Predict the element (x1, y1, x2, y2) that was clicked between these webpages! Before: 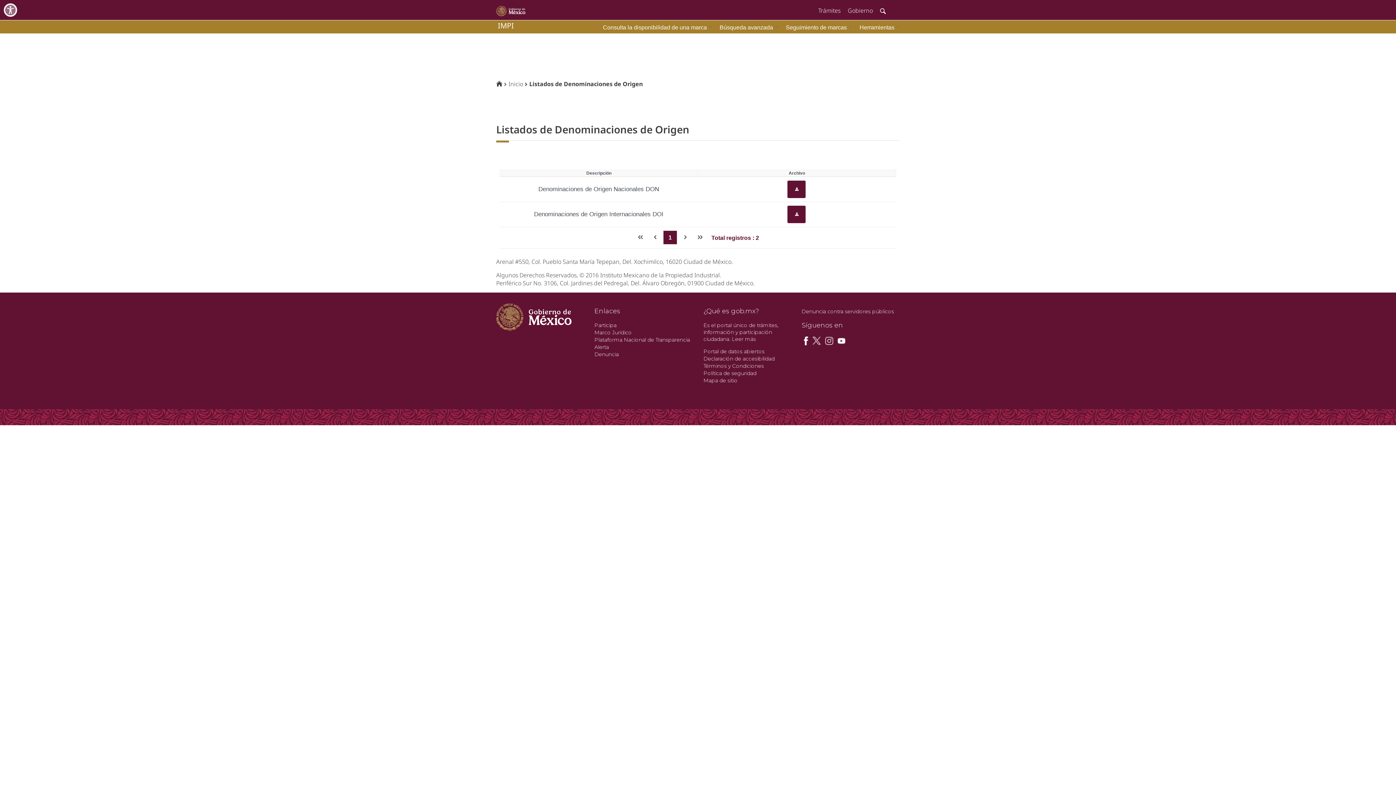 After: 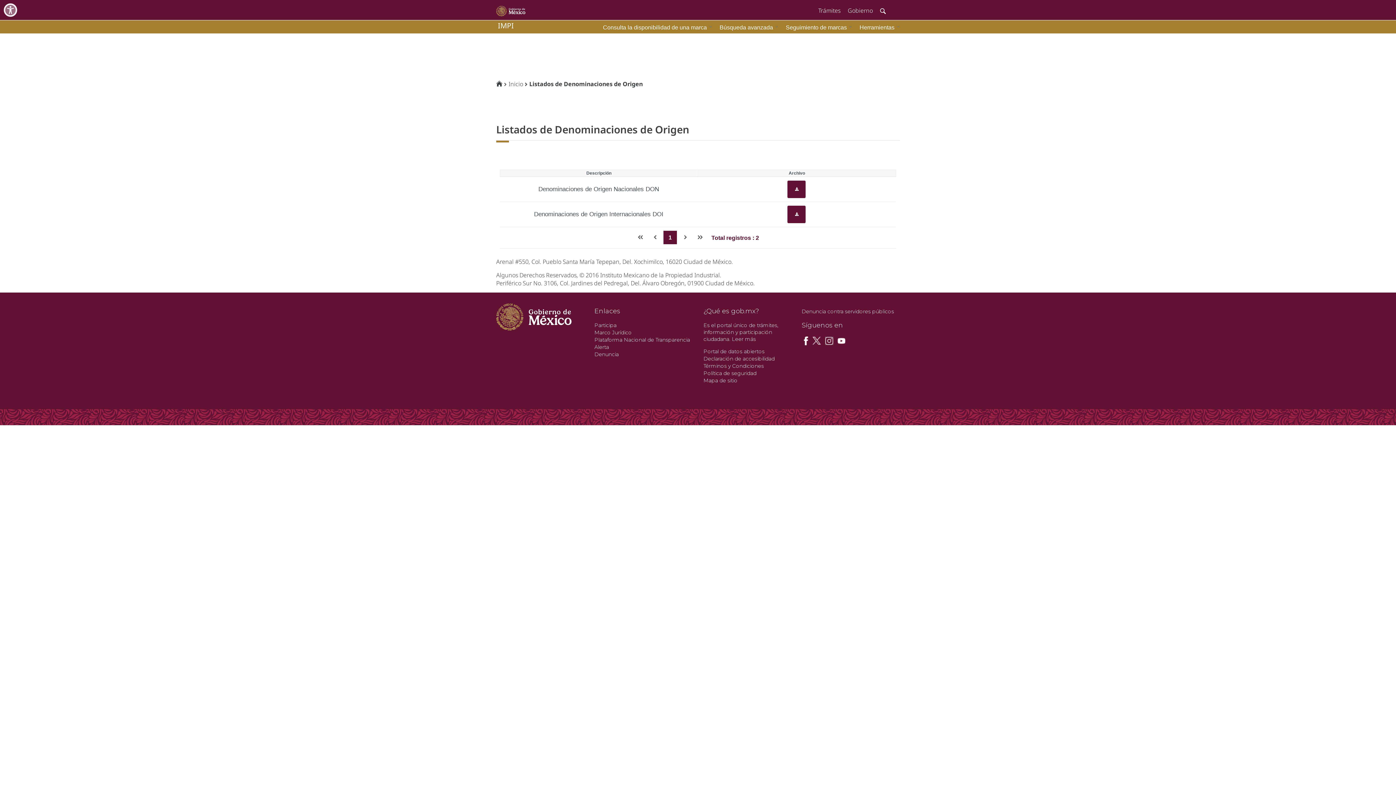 Action: bbox: (825, 337, 833, 343)